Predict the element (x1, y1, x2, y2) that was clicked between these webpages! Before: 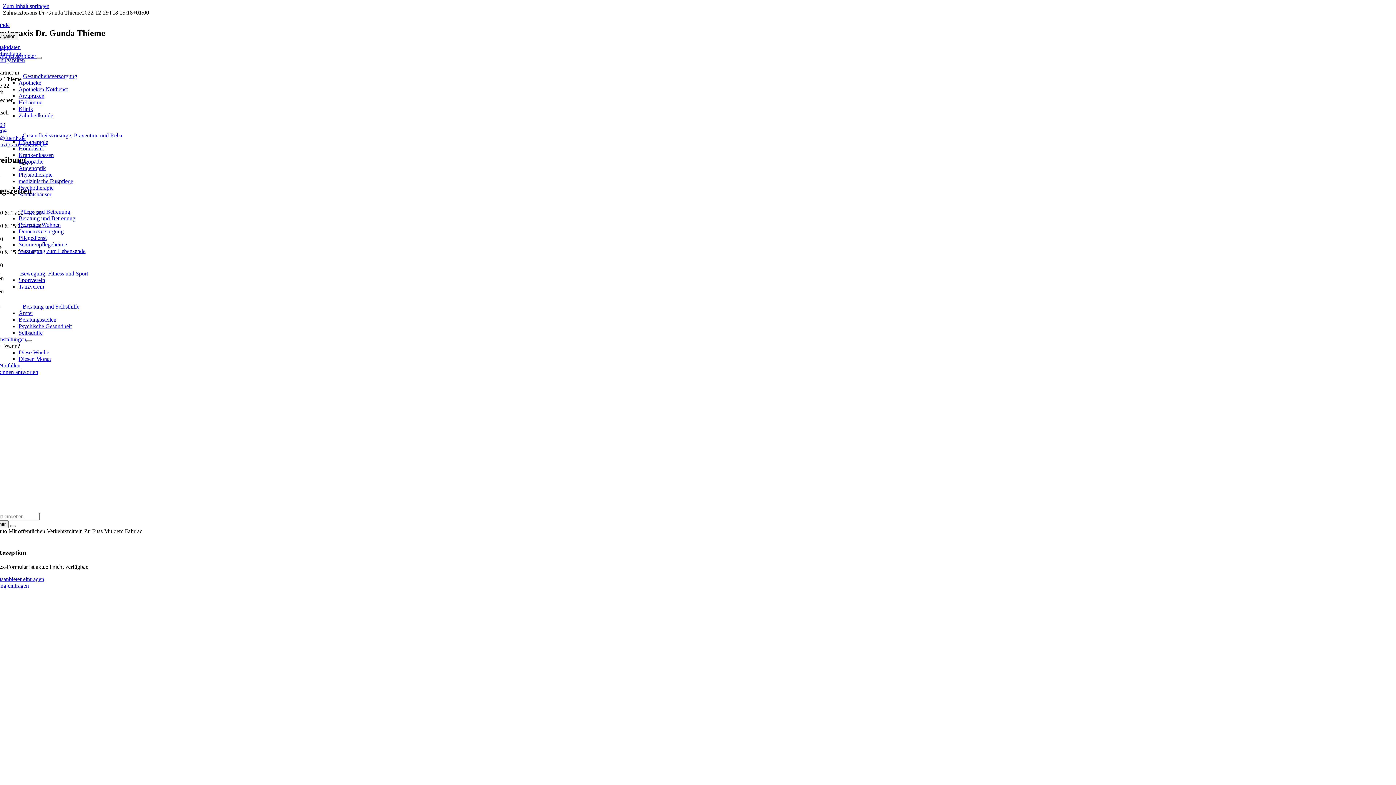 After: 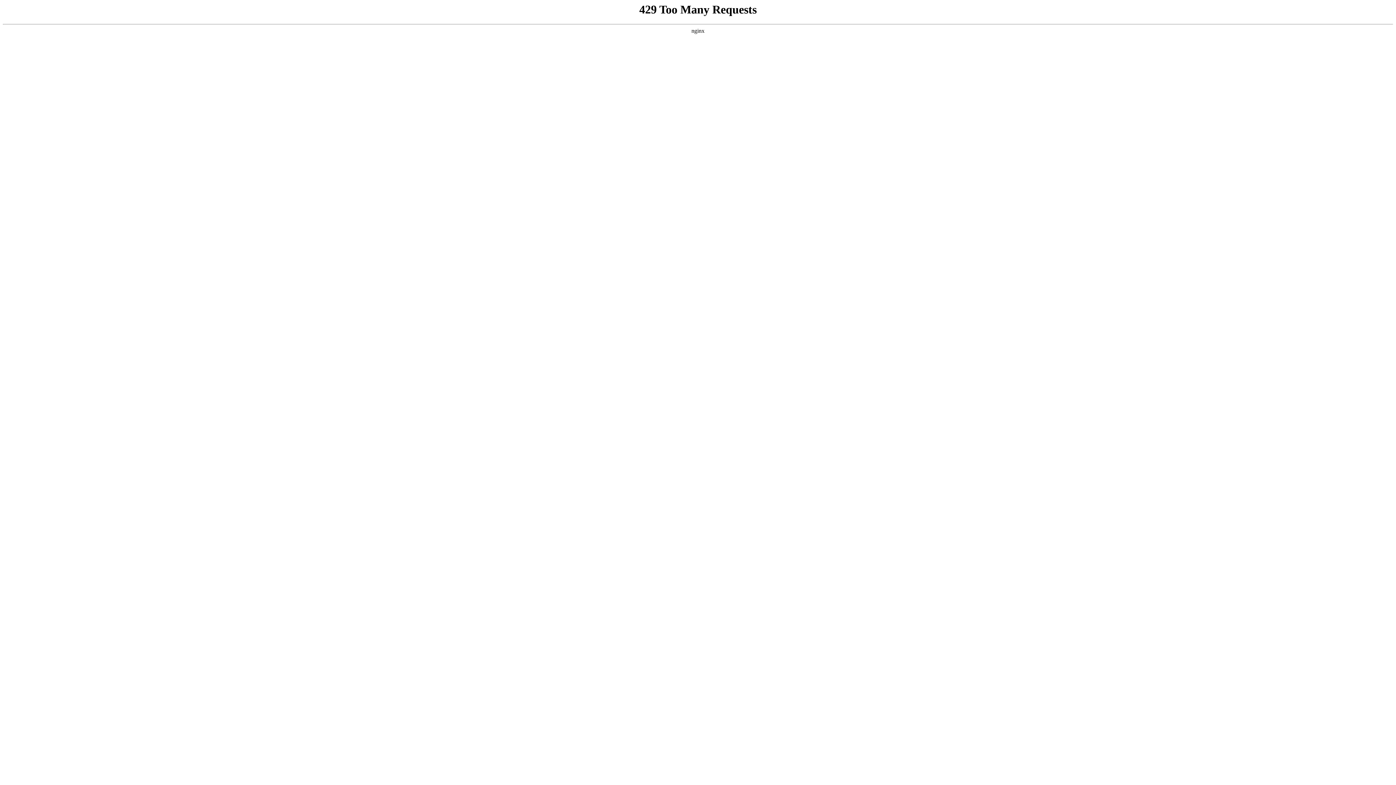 Action: label: Sportverein bbox: (18, 277, 45, 283)